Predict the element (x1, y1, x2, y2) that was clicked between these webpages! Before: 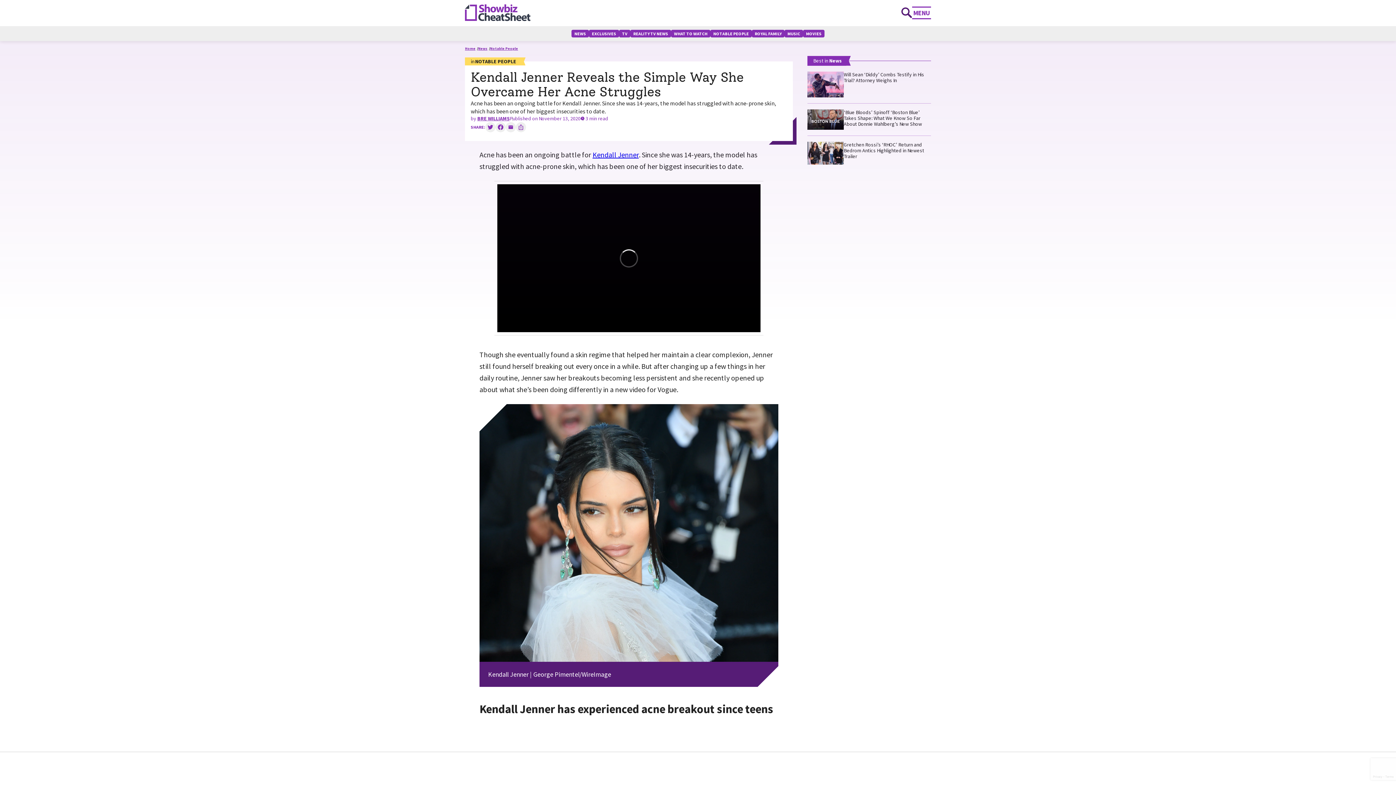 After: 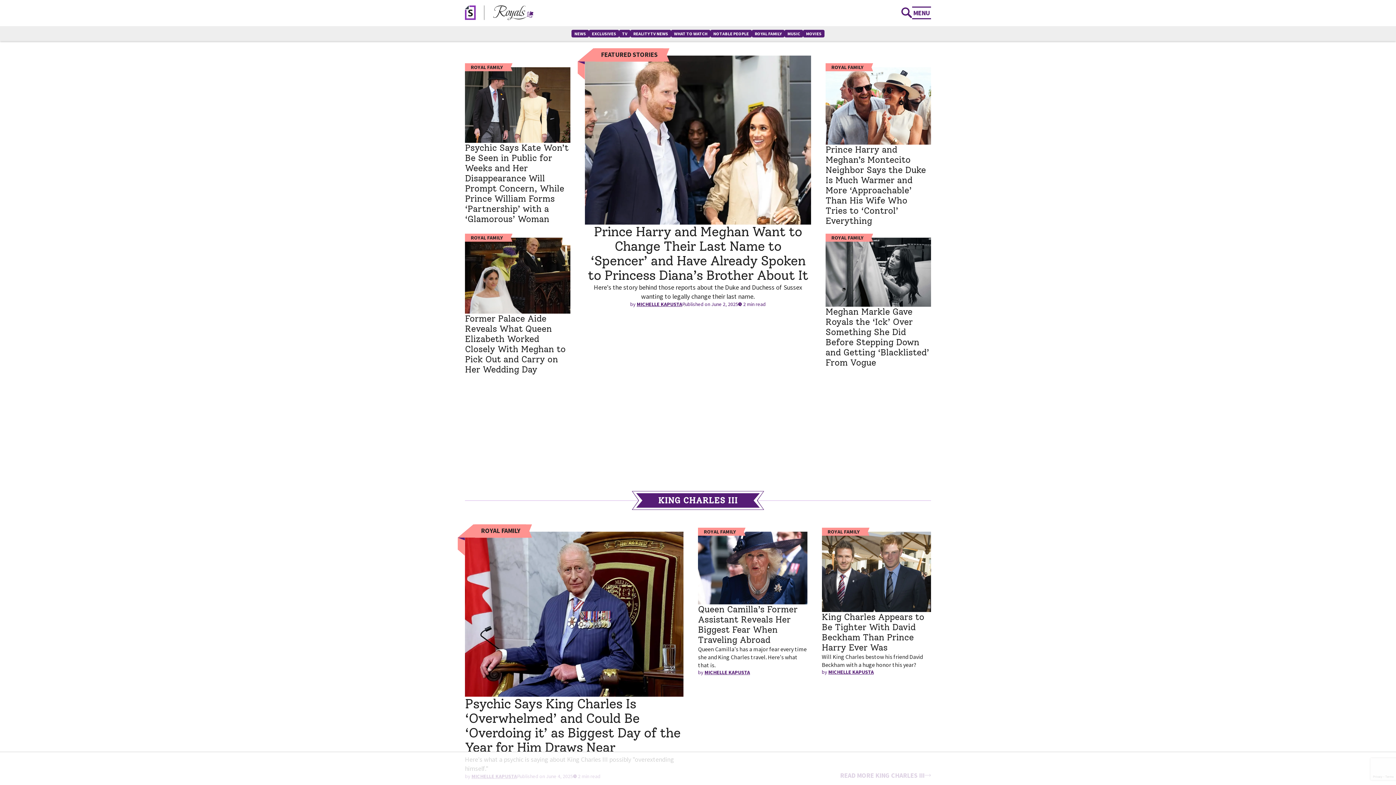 Action: bbox: (752, 29, 784, 37) label: ROYAL FAMILY